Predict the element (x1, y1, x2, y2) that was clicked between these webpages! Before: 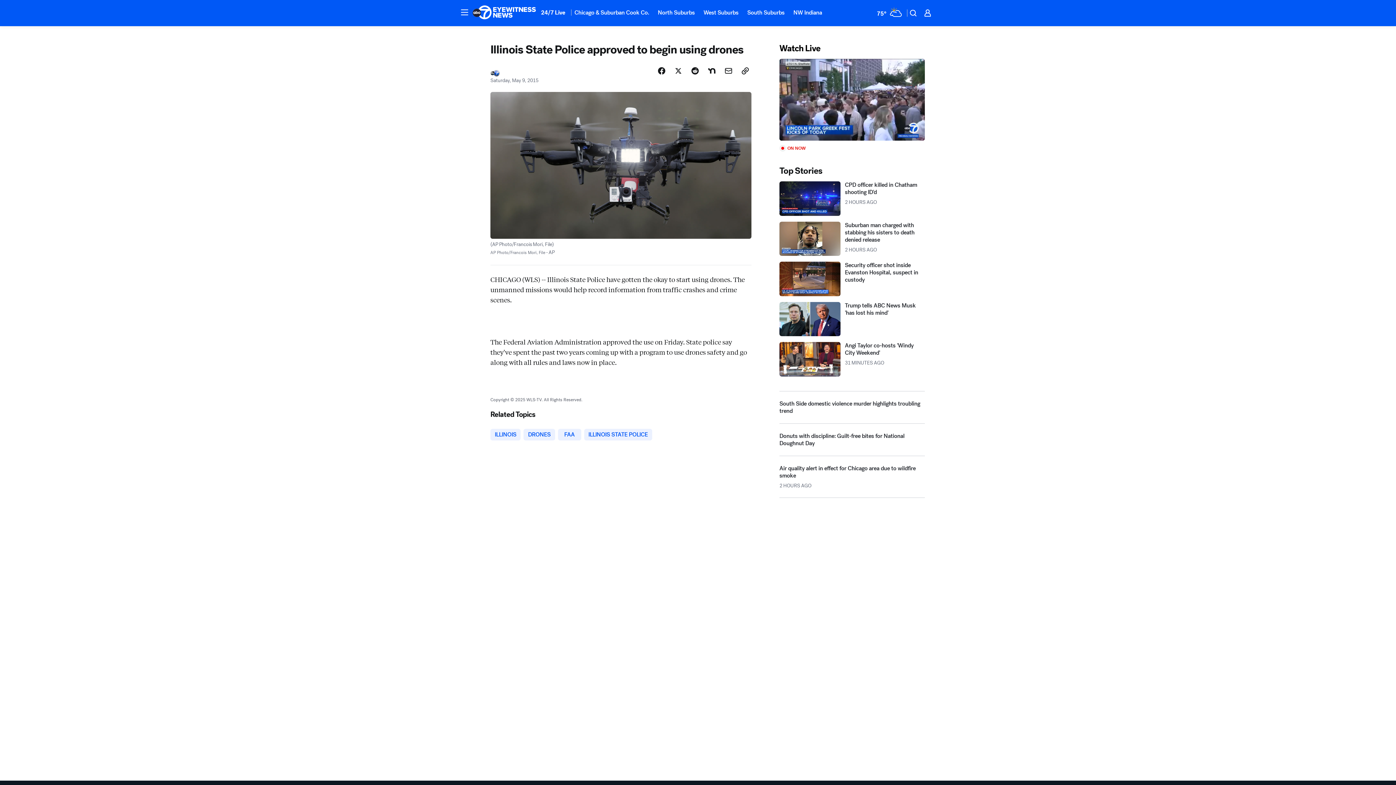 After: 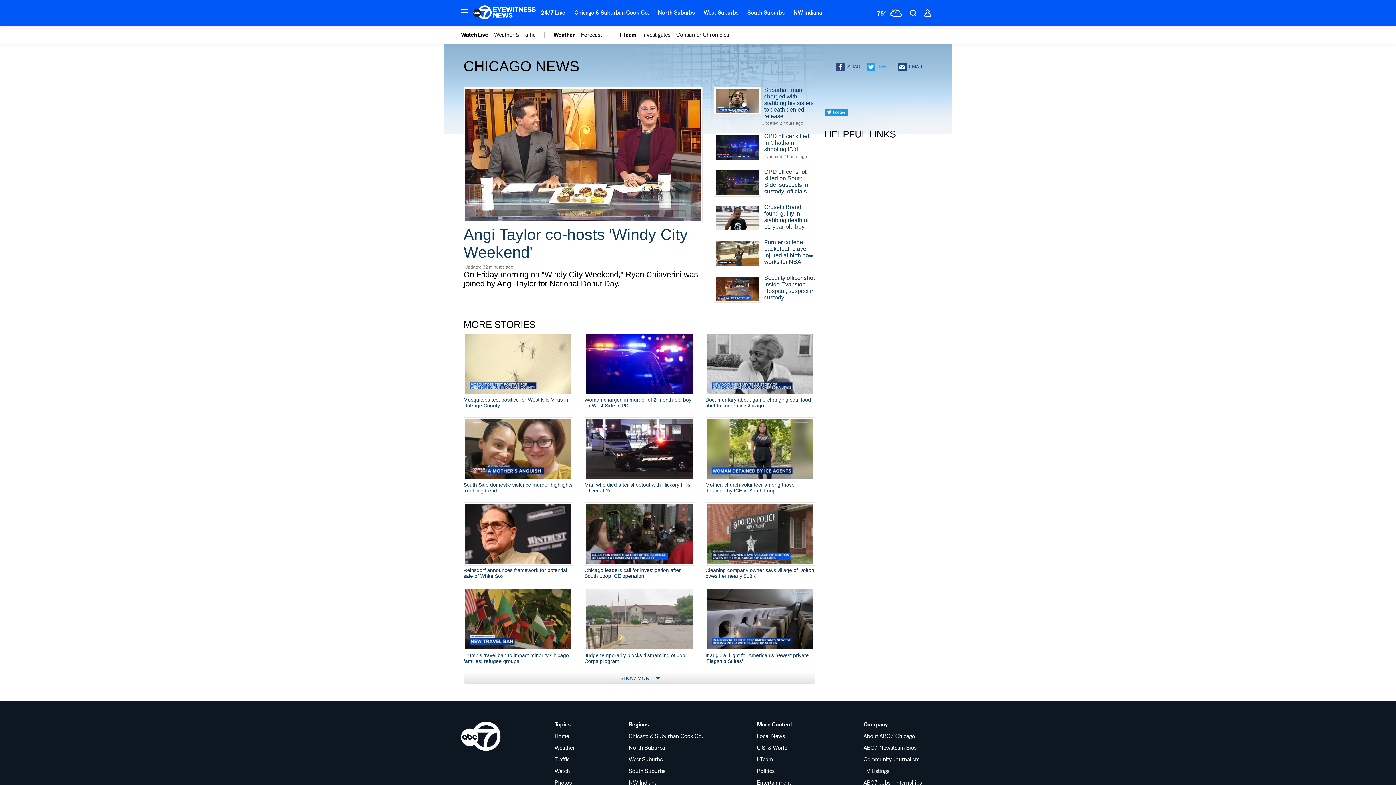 Action: label: Chicago & Suburban Cook Co. bbox: (570, 4, 653, 20)